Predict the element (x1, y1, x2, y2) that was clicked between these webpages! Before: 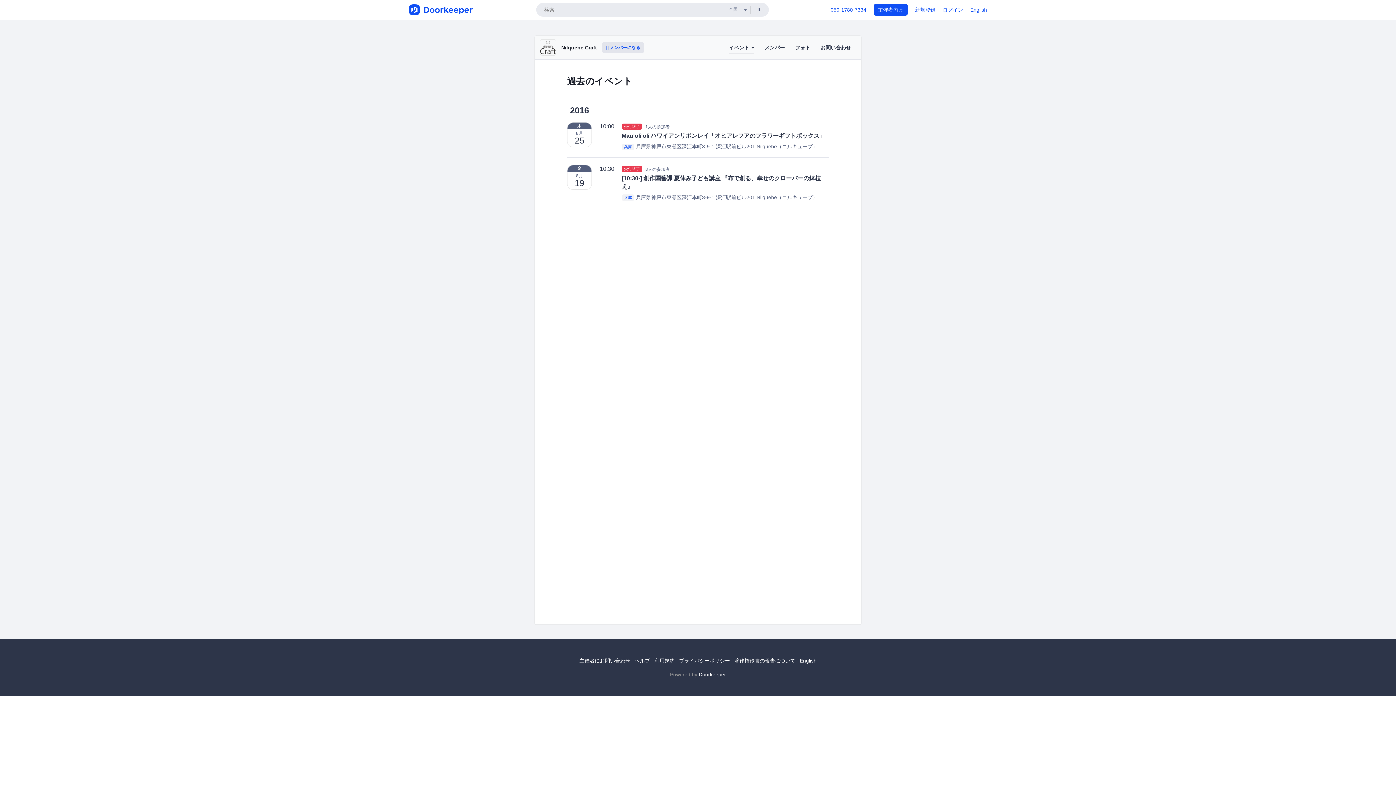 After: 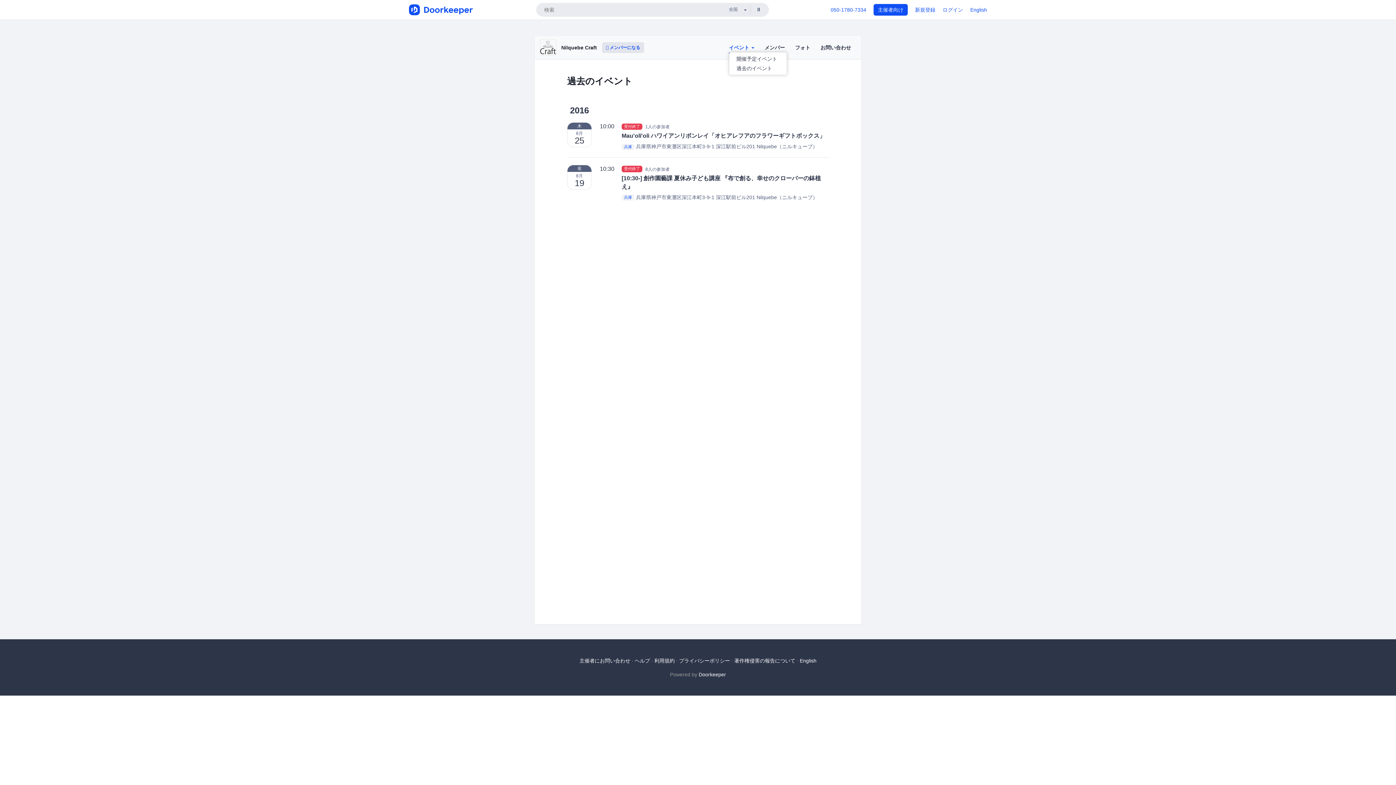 Action: bbox: (729, 44, 754, 53) label: イベント 